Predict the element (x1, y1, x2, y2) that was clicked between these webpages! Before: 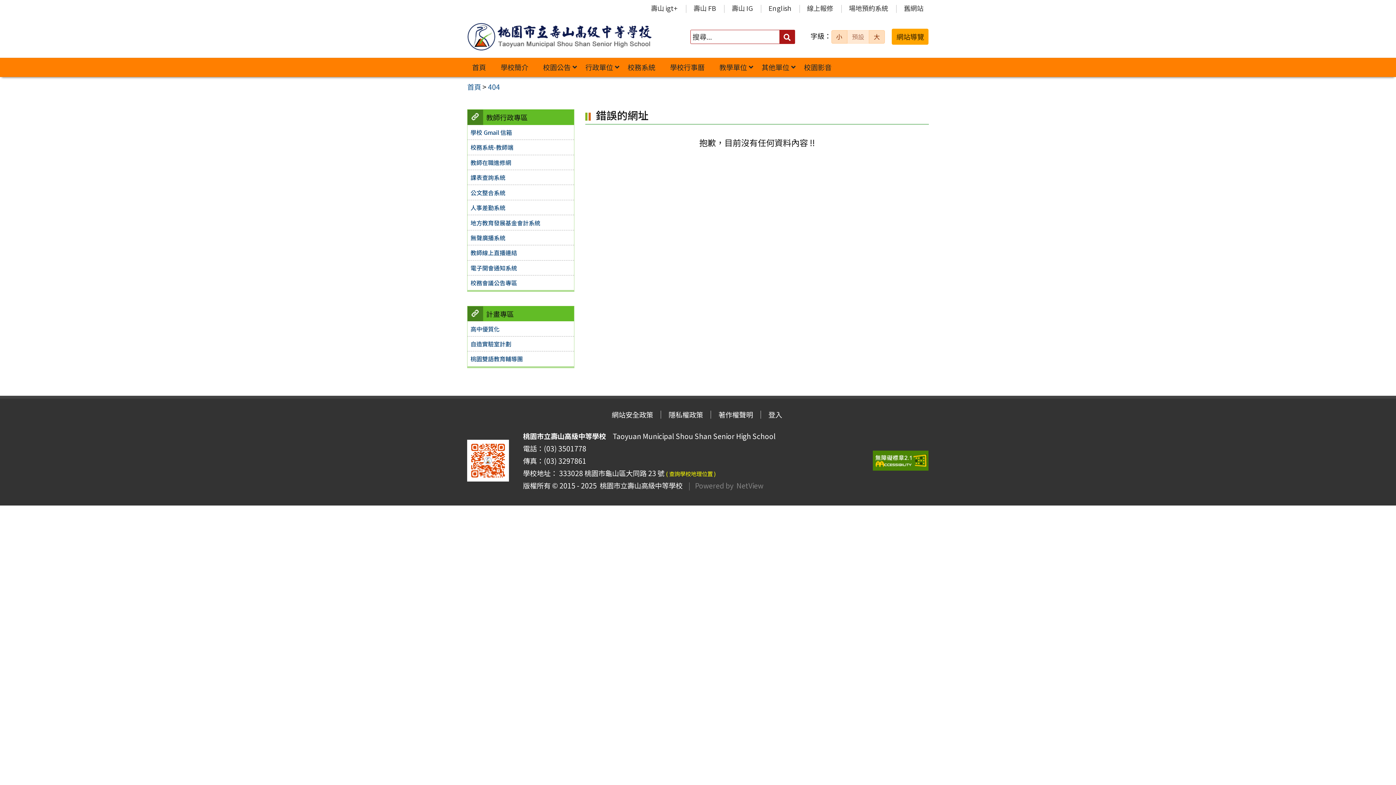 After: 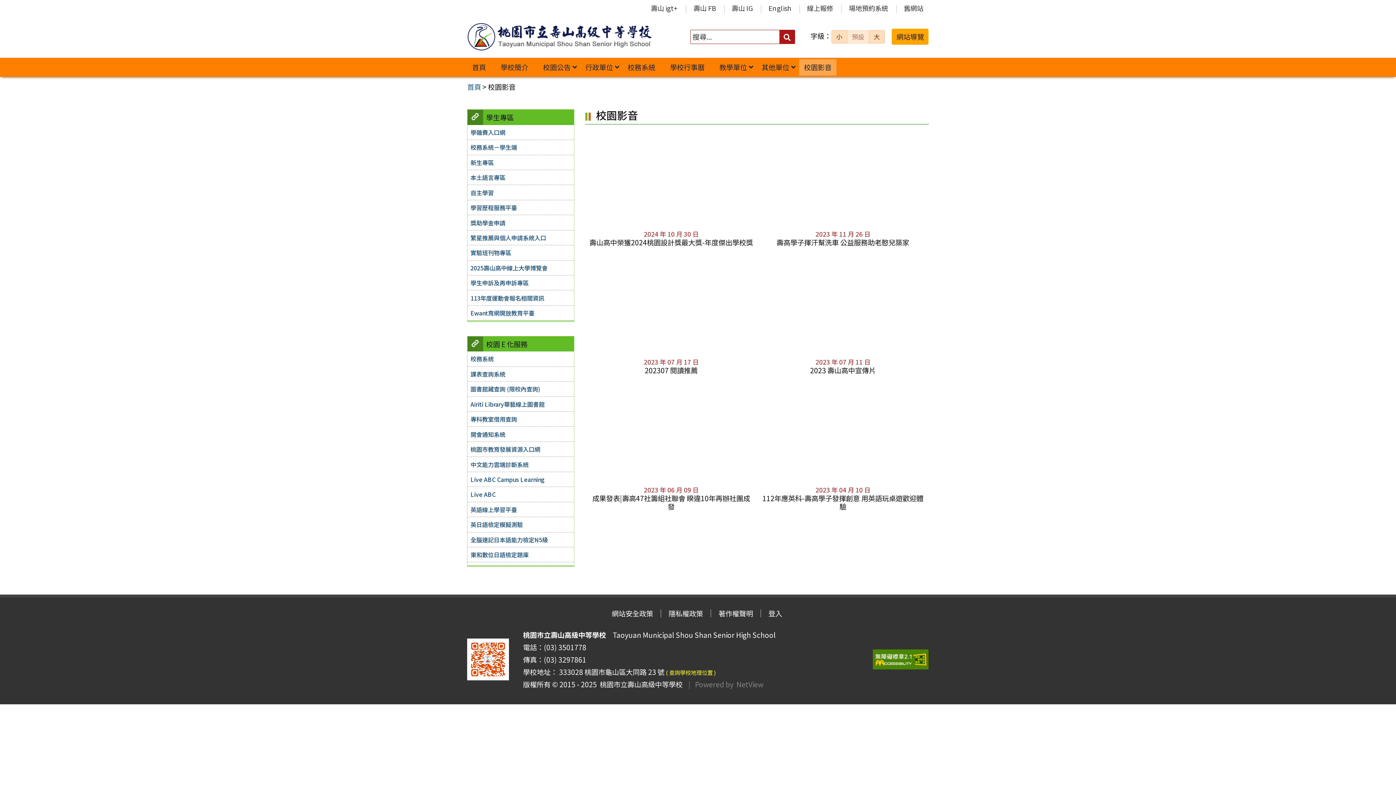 Action: bbox: (799, 59, 836, 75) label: 校園影音